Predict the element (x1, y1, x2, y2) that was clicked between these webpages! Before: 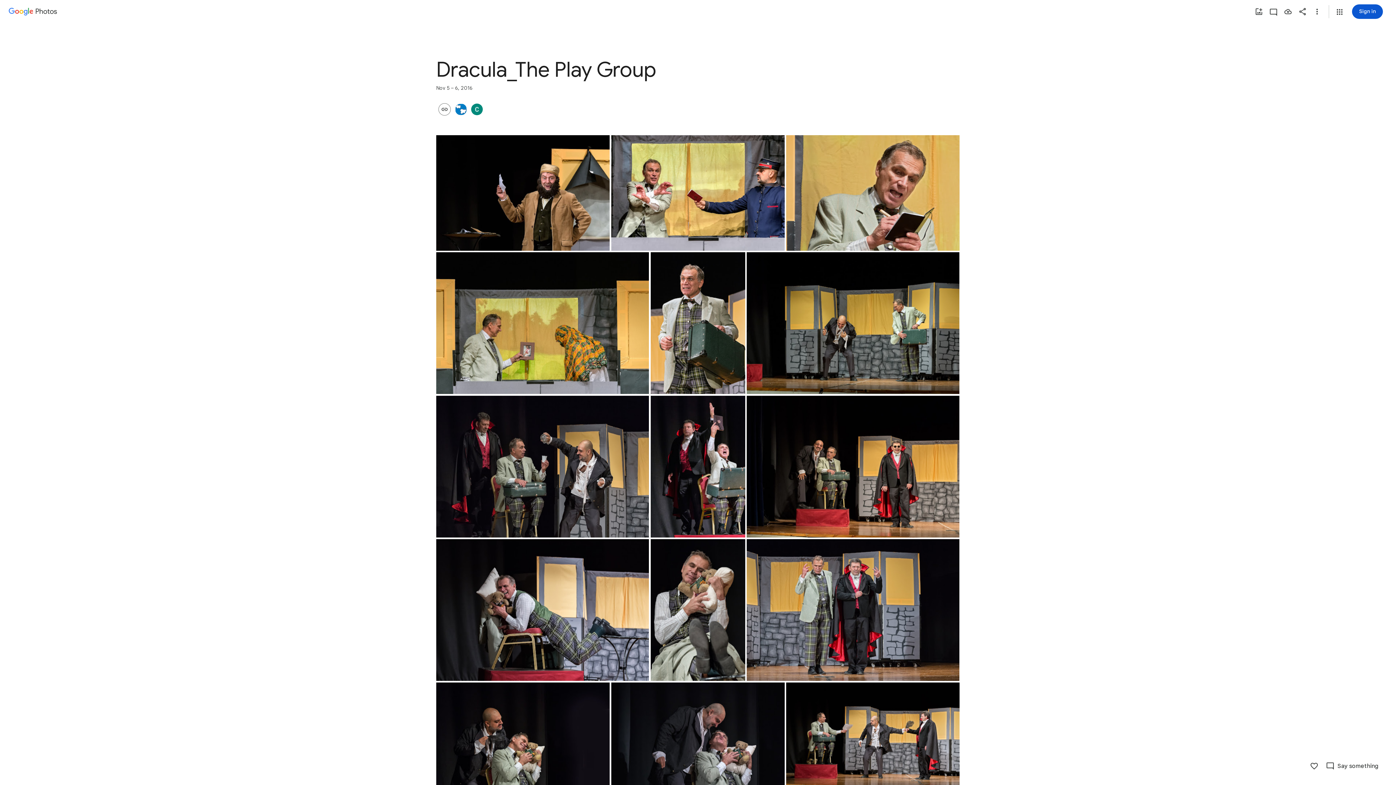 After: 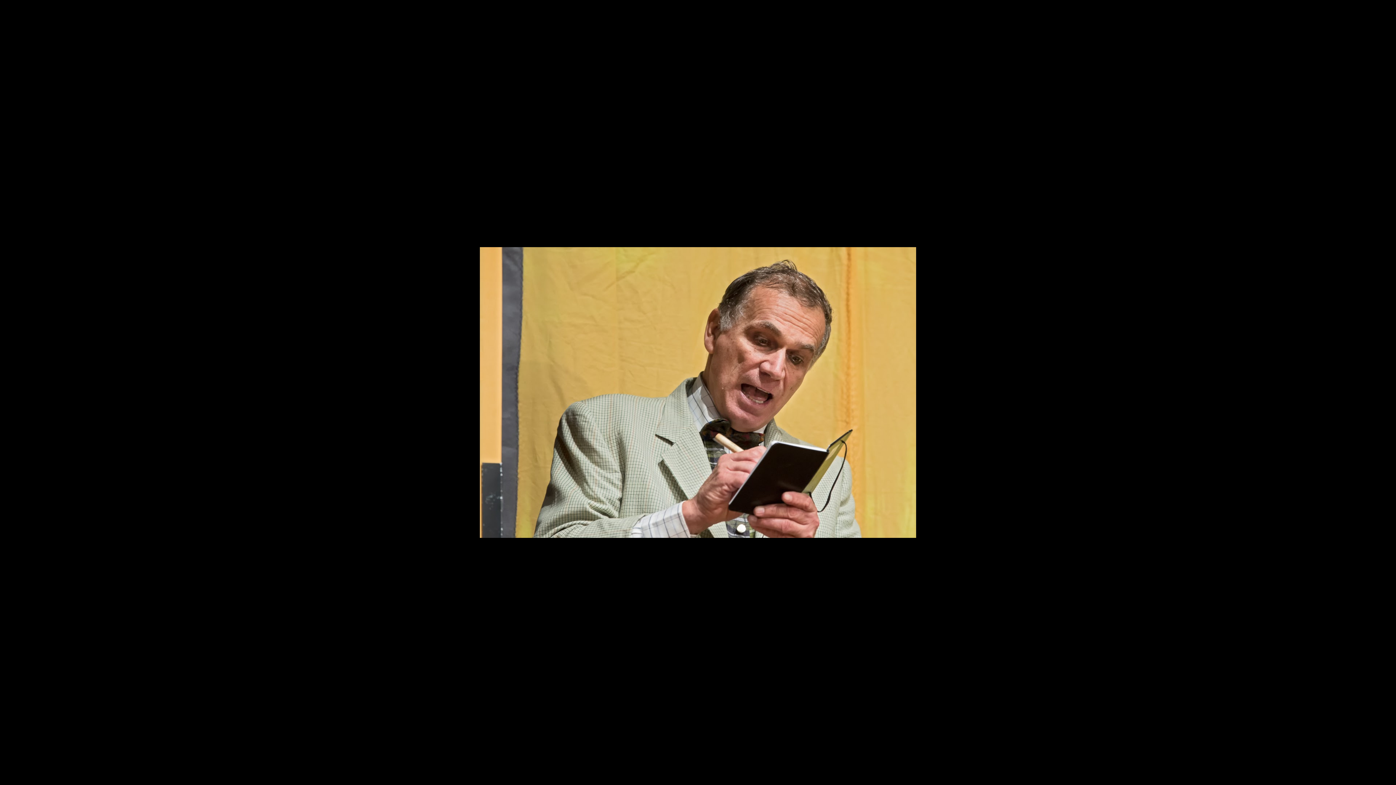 Action: label: Photo - Landscape - Nov 5, 2016, 12:36:11 PM bbox: (786, 135, 959, 250)